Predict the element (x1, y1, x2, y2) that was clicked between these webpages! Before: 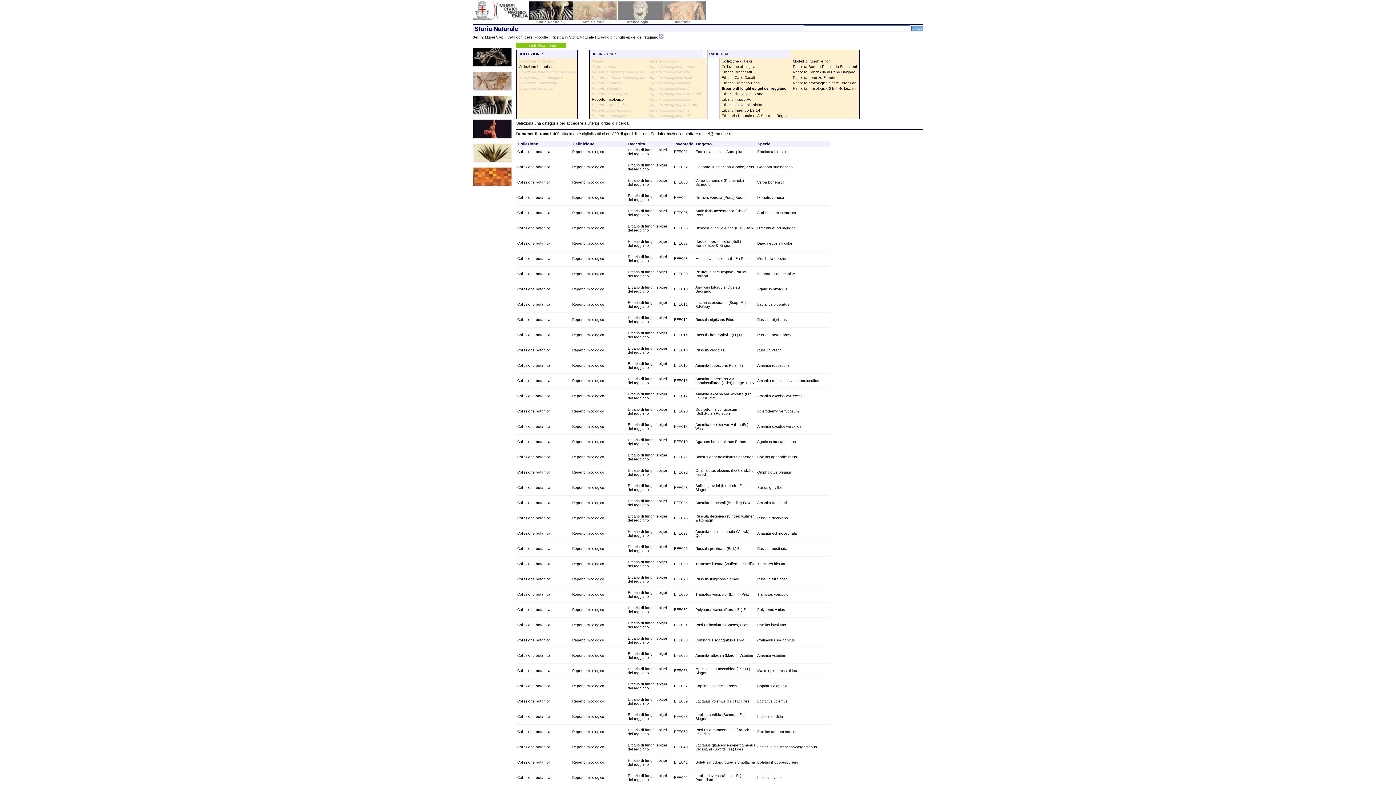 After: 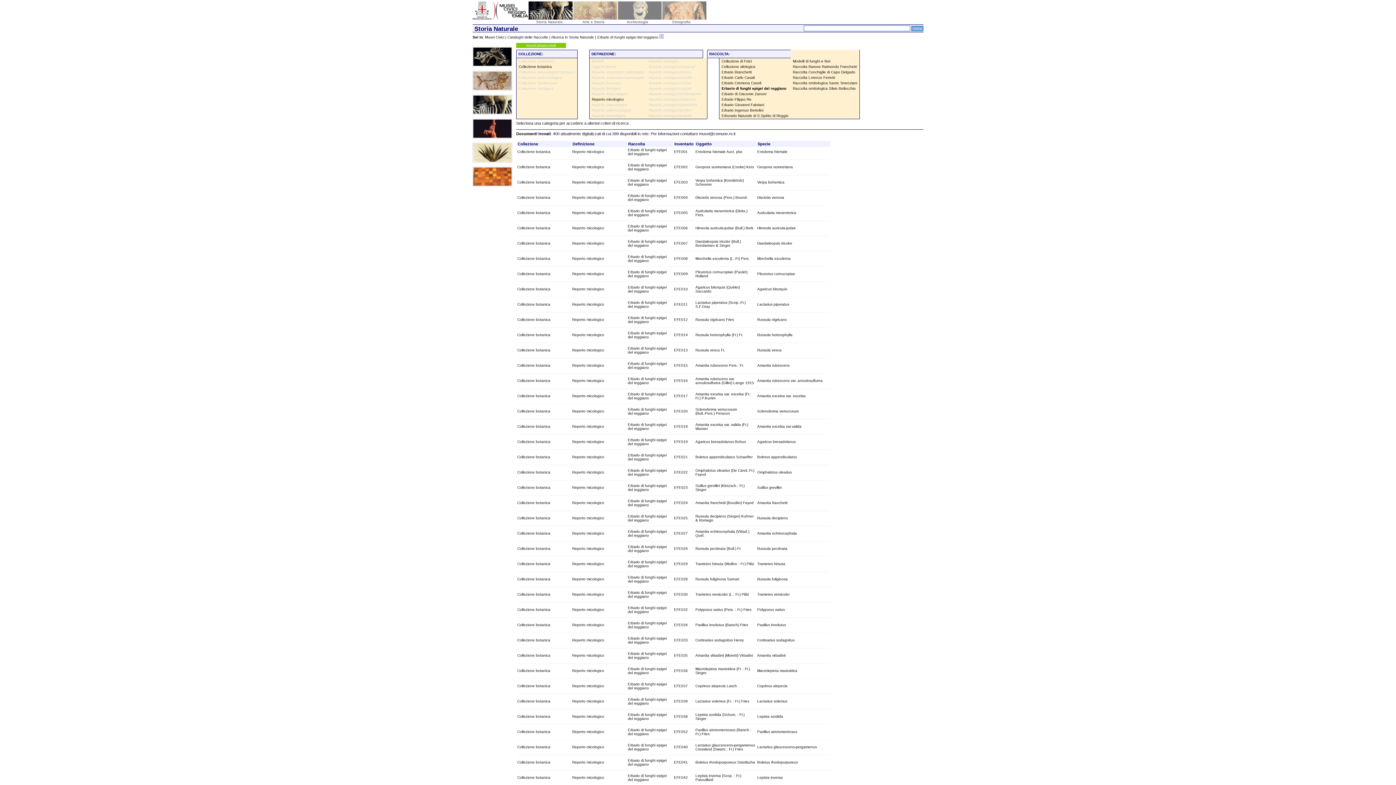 Action: label: Boletus appendiculatus bbox: (757, 455, 797, 459)